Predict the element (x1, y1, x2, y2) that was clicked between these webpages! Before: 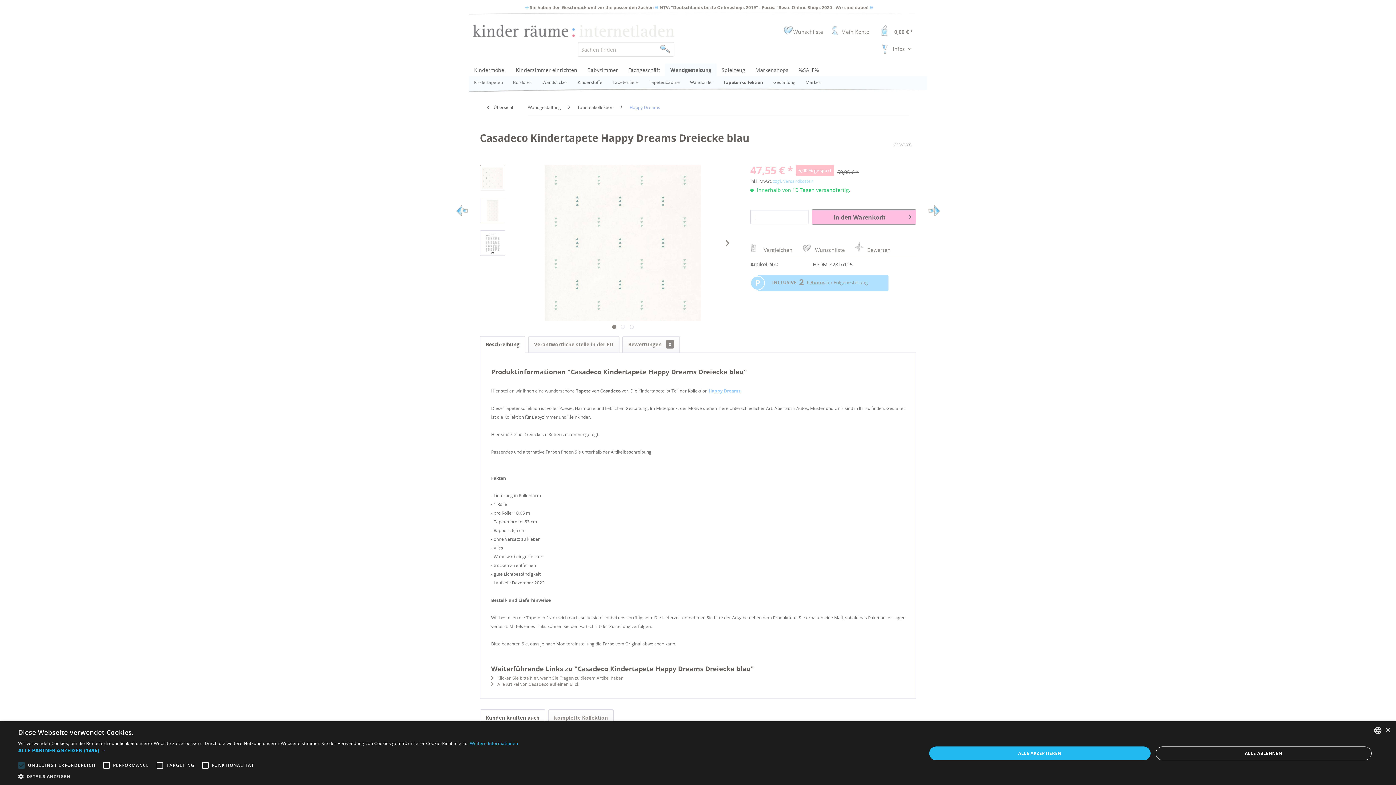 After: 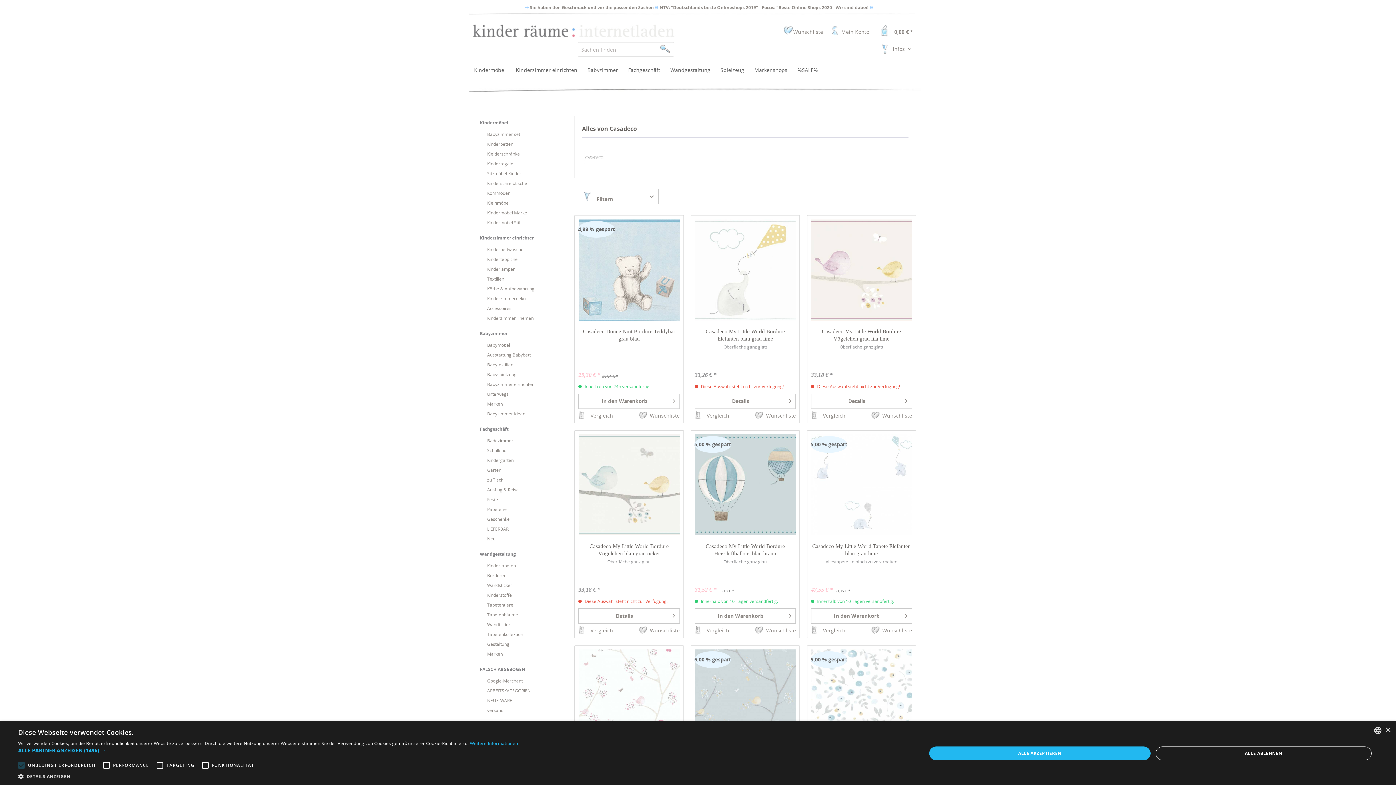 Action: bbox: (890, 132, 916, 157)